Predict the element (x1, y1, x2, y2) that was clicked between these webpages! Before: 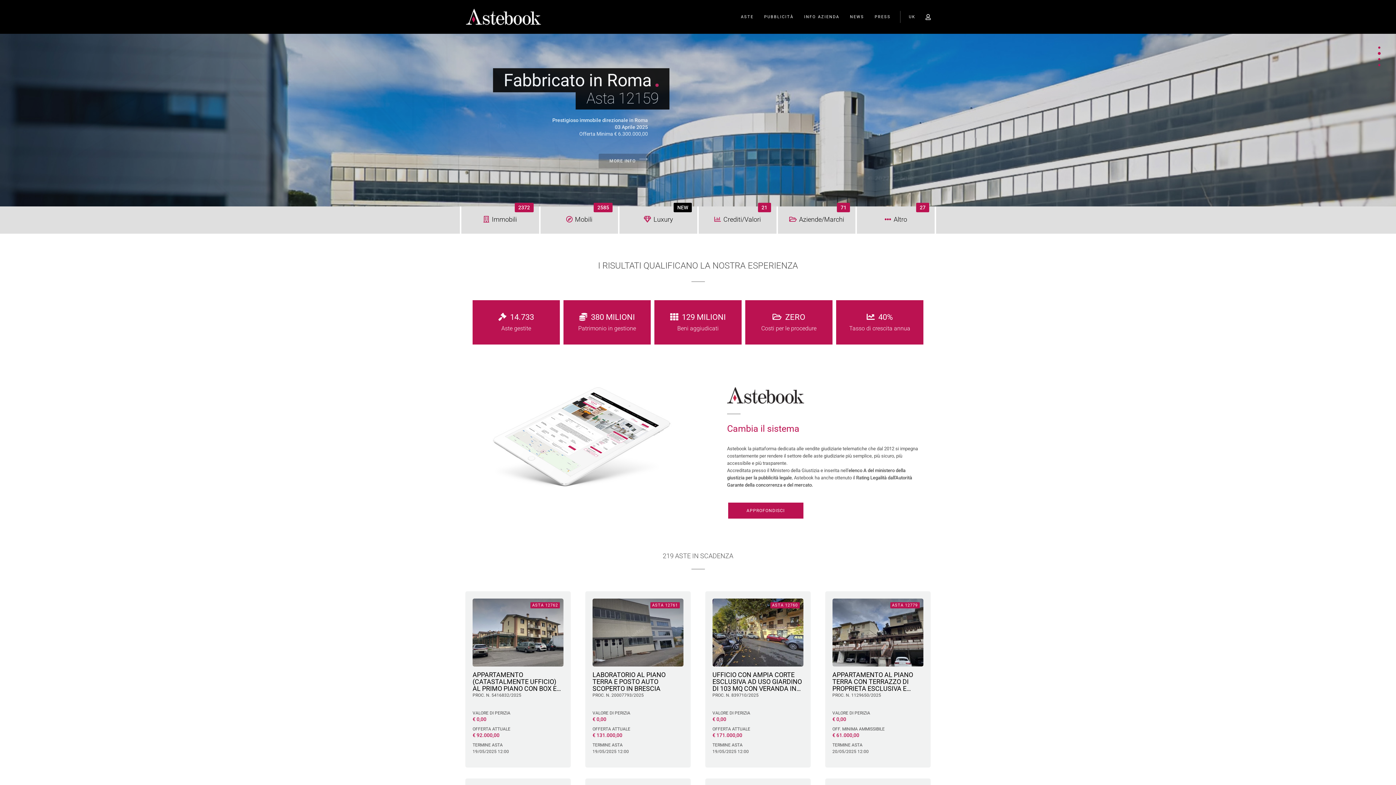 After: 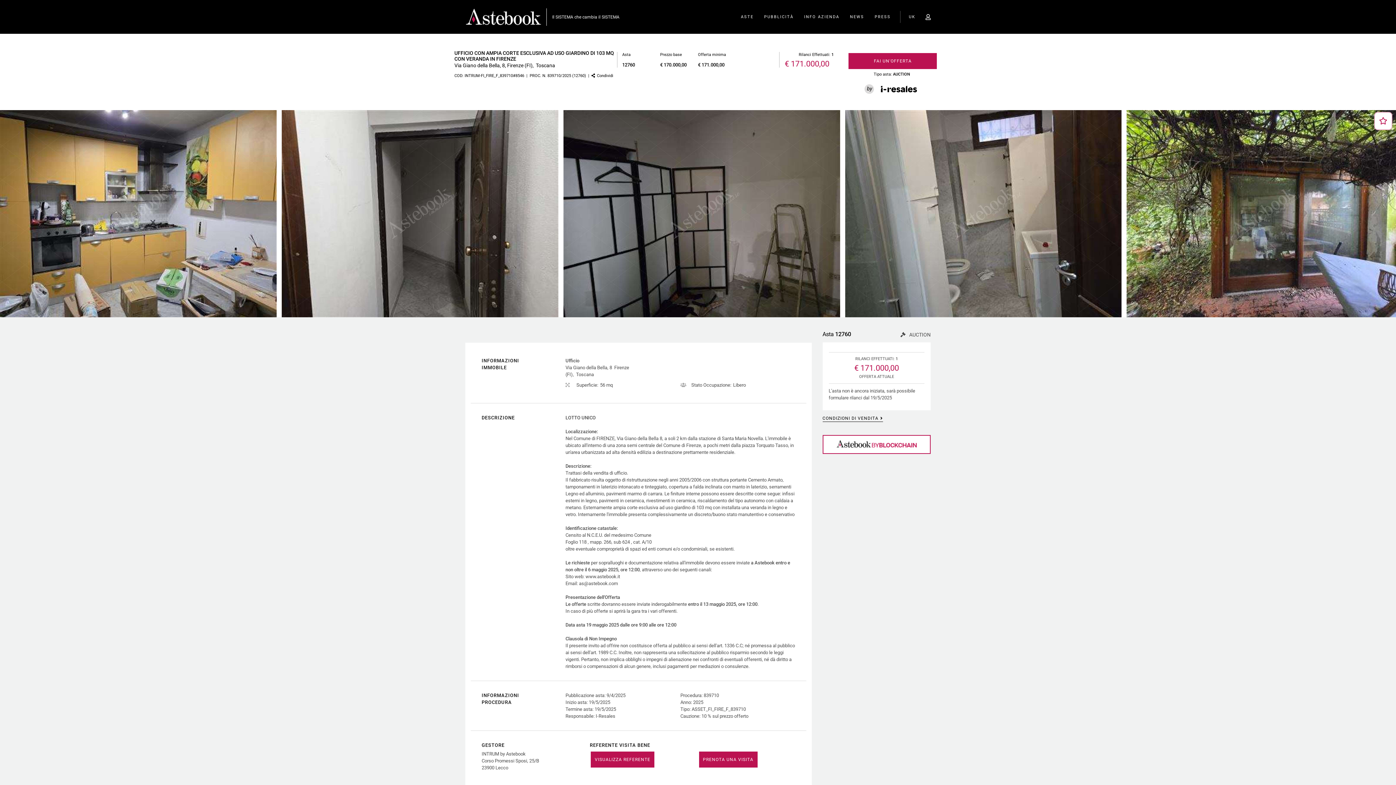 Action: bbox: (712, 598, 803, 667) label: ASTA 12760